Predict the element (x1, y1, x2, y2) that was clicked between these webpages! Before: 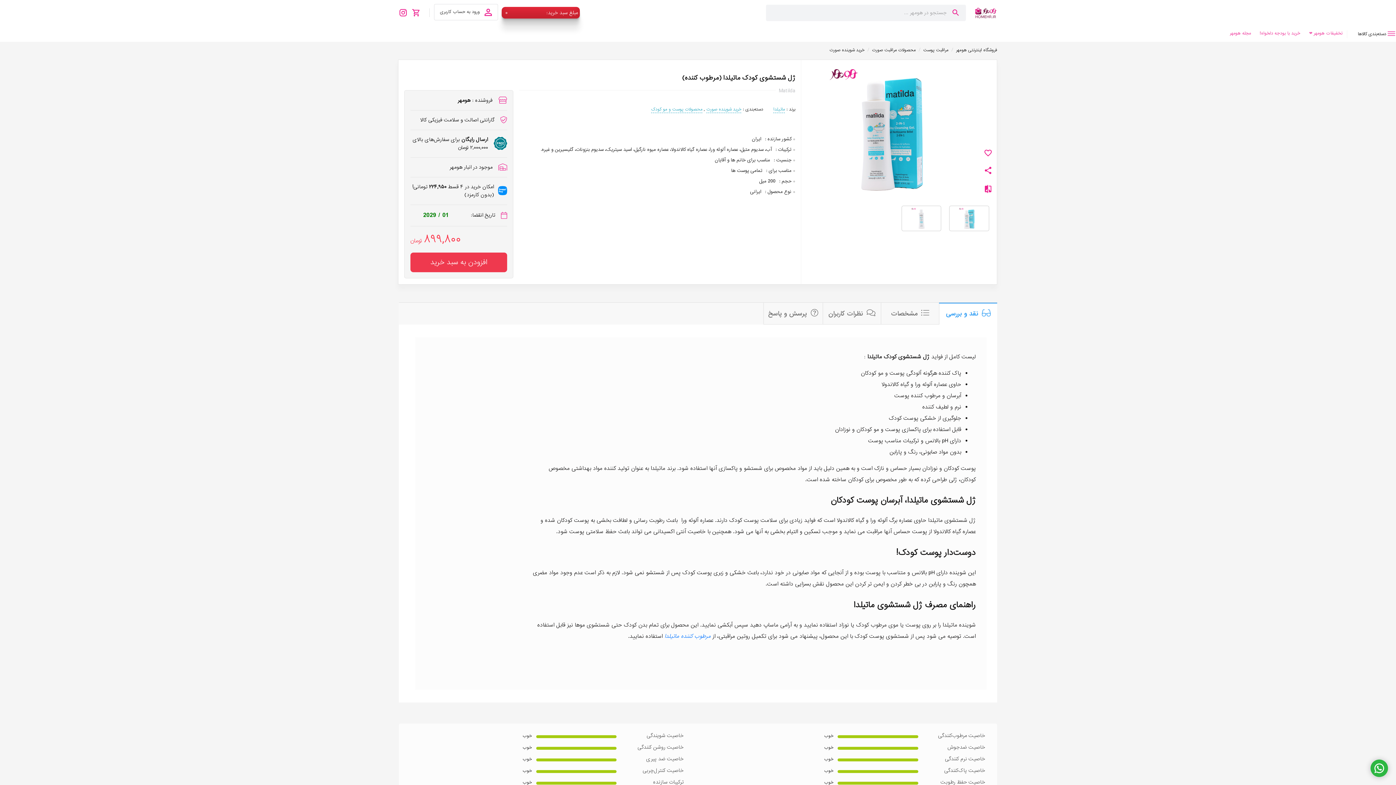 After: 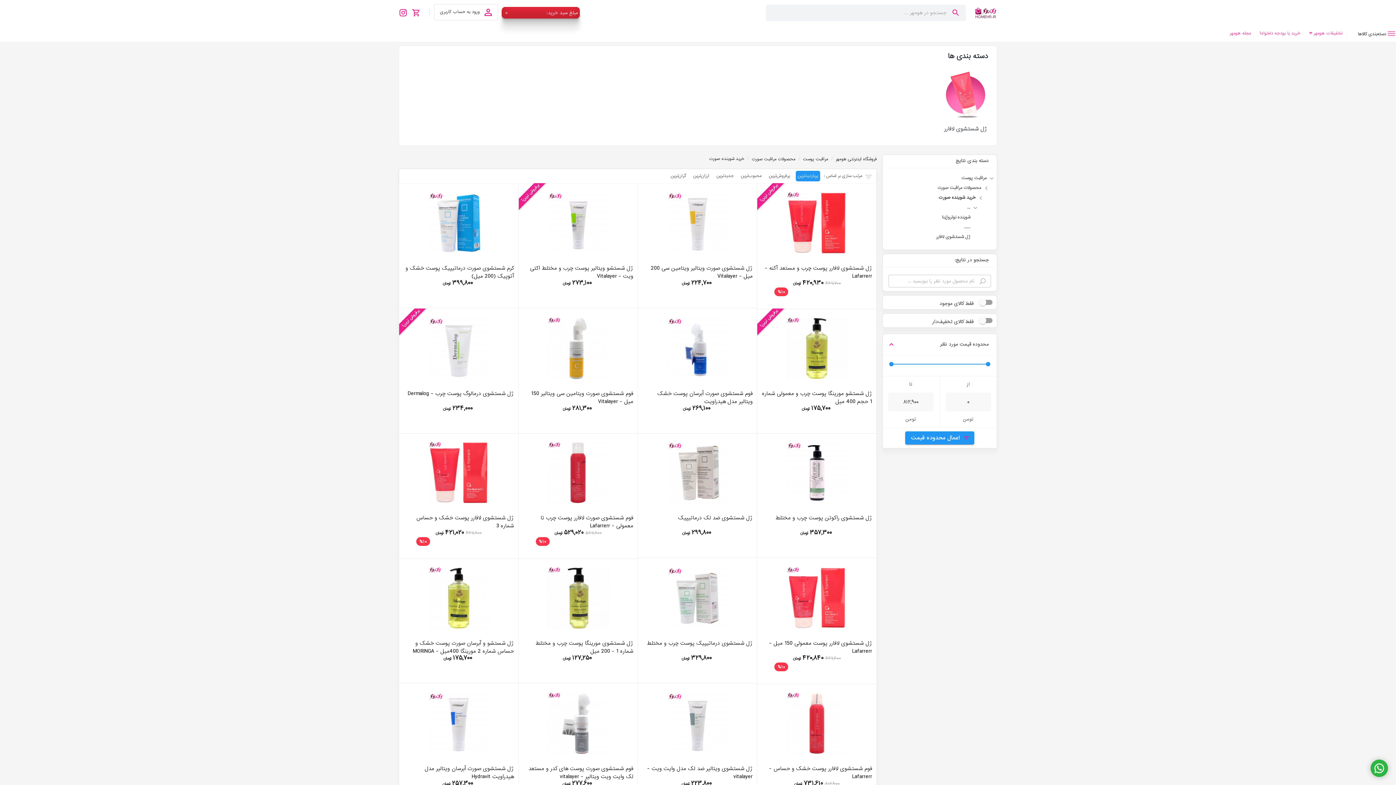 Action: bbox: (829, 46, 864, 53) label: خرید شوینده صورت